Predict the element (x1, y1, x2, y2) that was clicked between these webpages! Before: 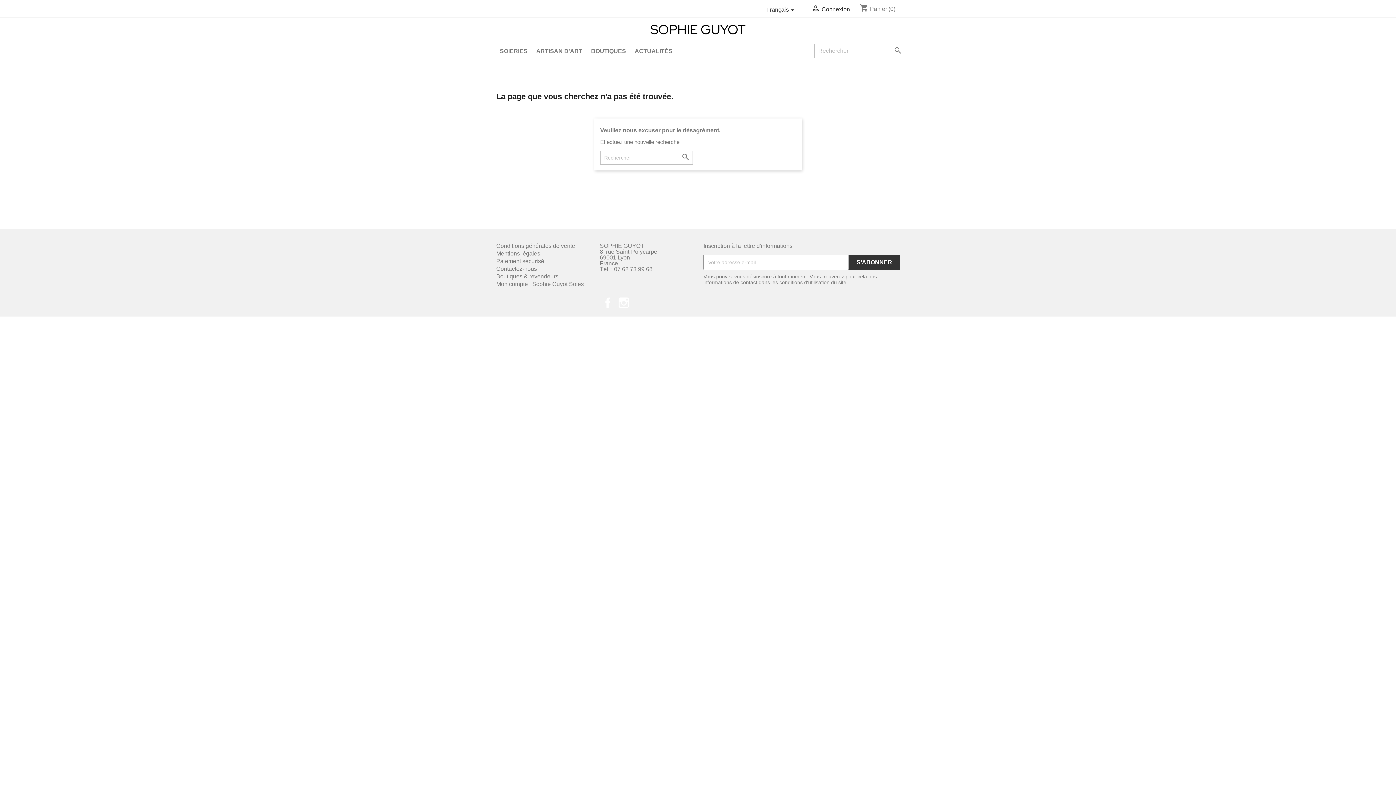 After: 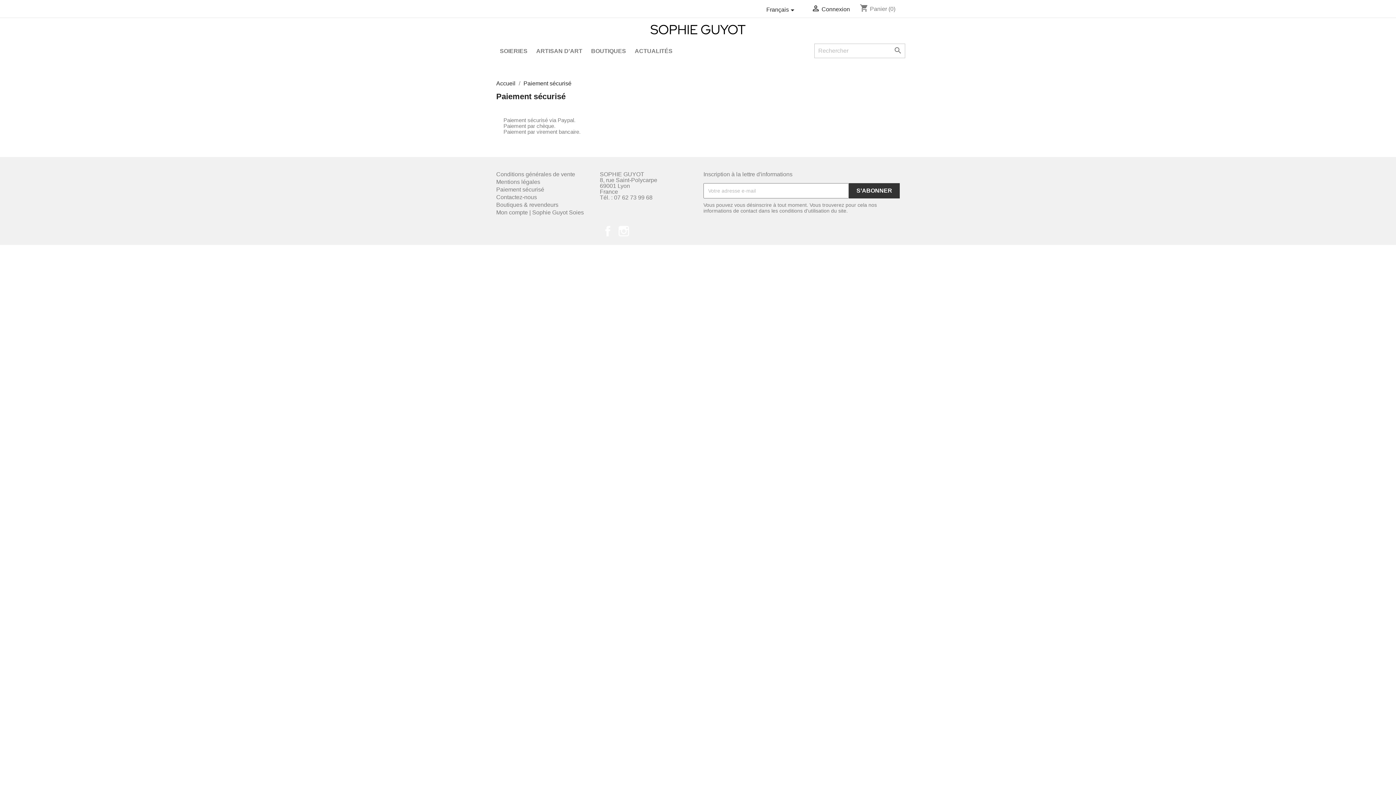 Action: label: Paiement sécurisé bbox: (496, 258, 544, 264)